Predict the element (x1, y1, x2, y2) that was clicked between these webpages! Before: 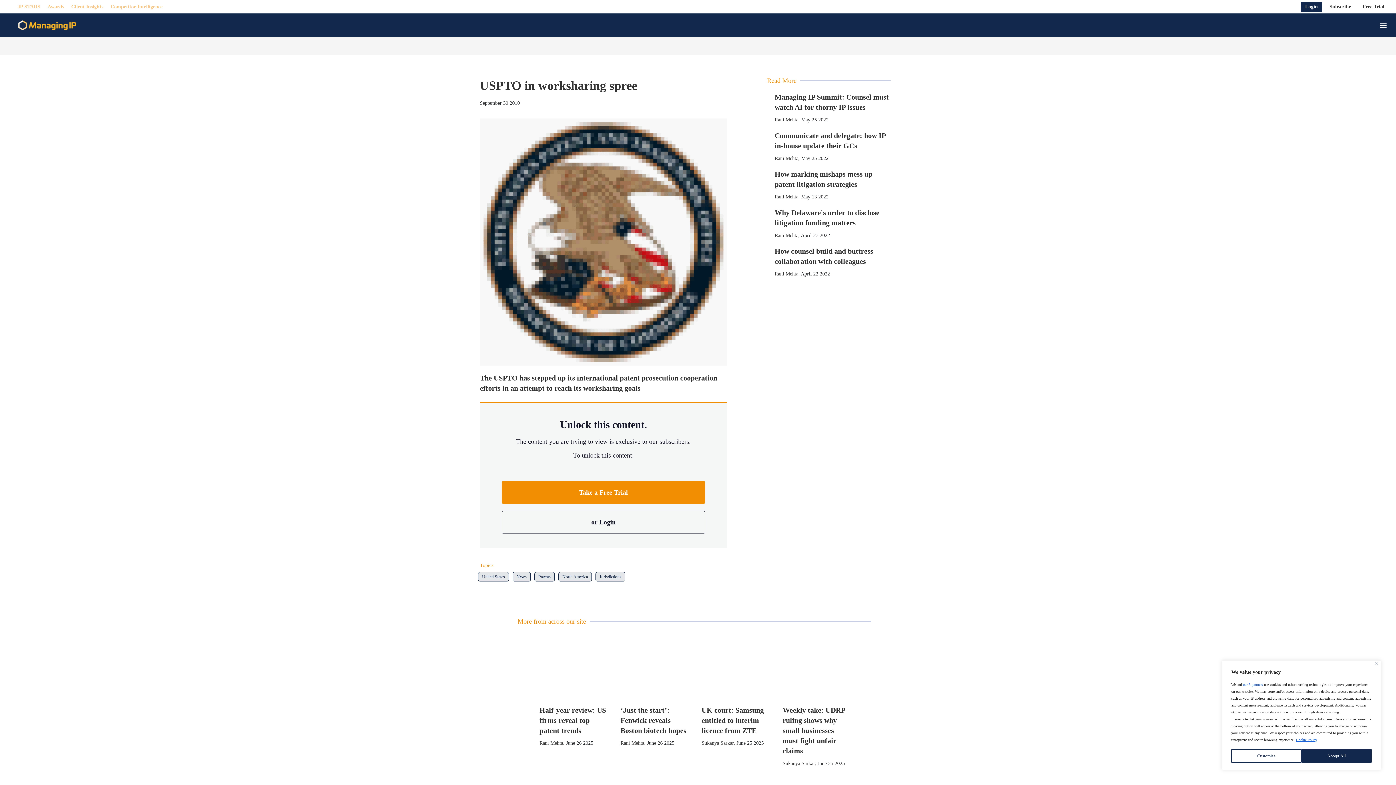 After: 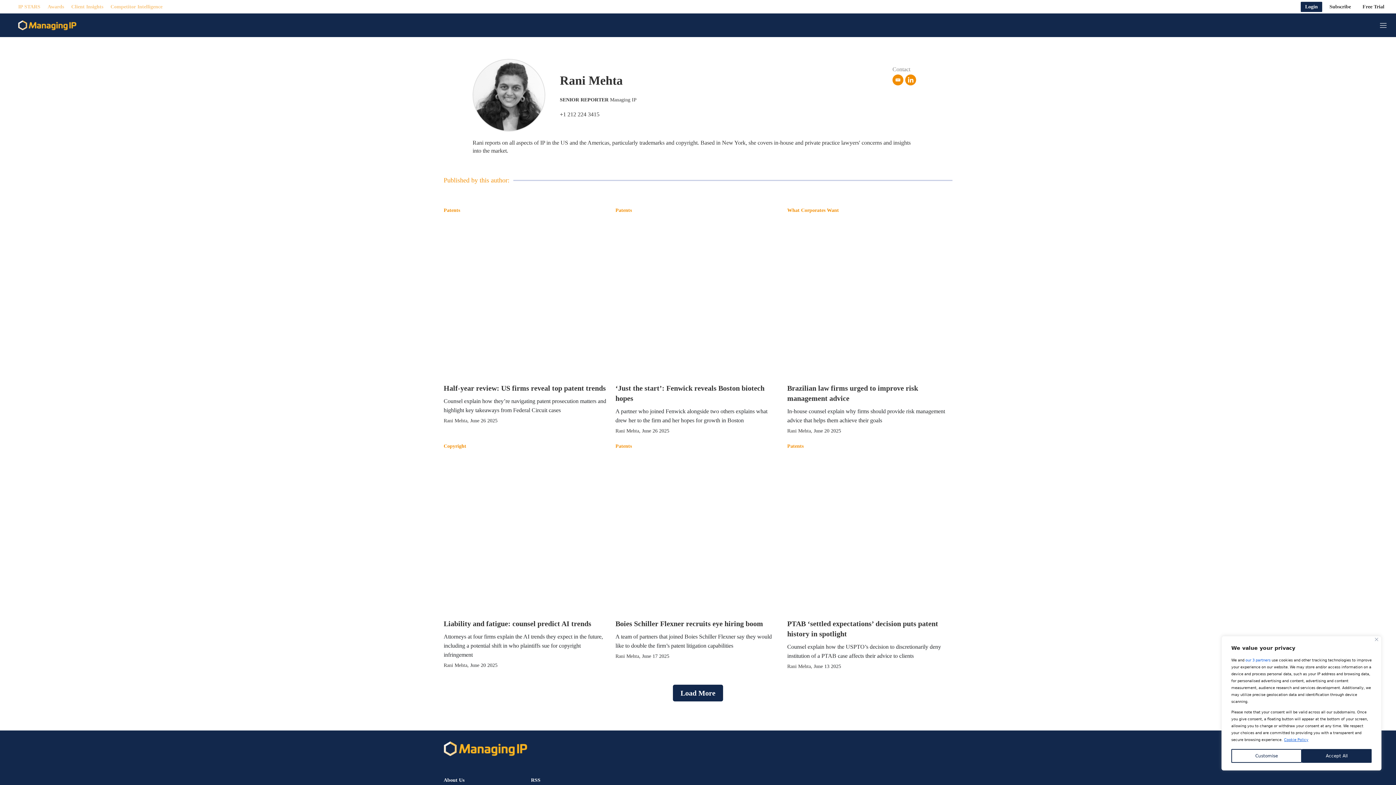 Action: label: Rani Mehta bbox: (620, 740, 644, 746)